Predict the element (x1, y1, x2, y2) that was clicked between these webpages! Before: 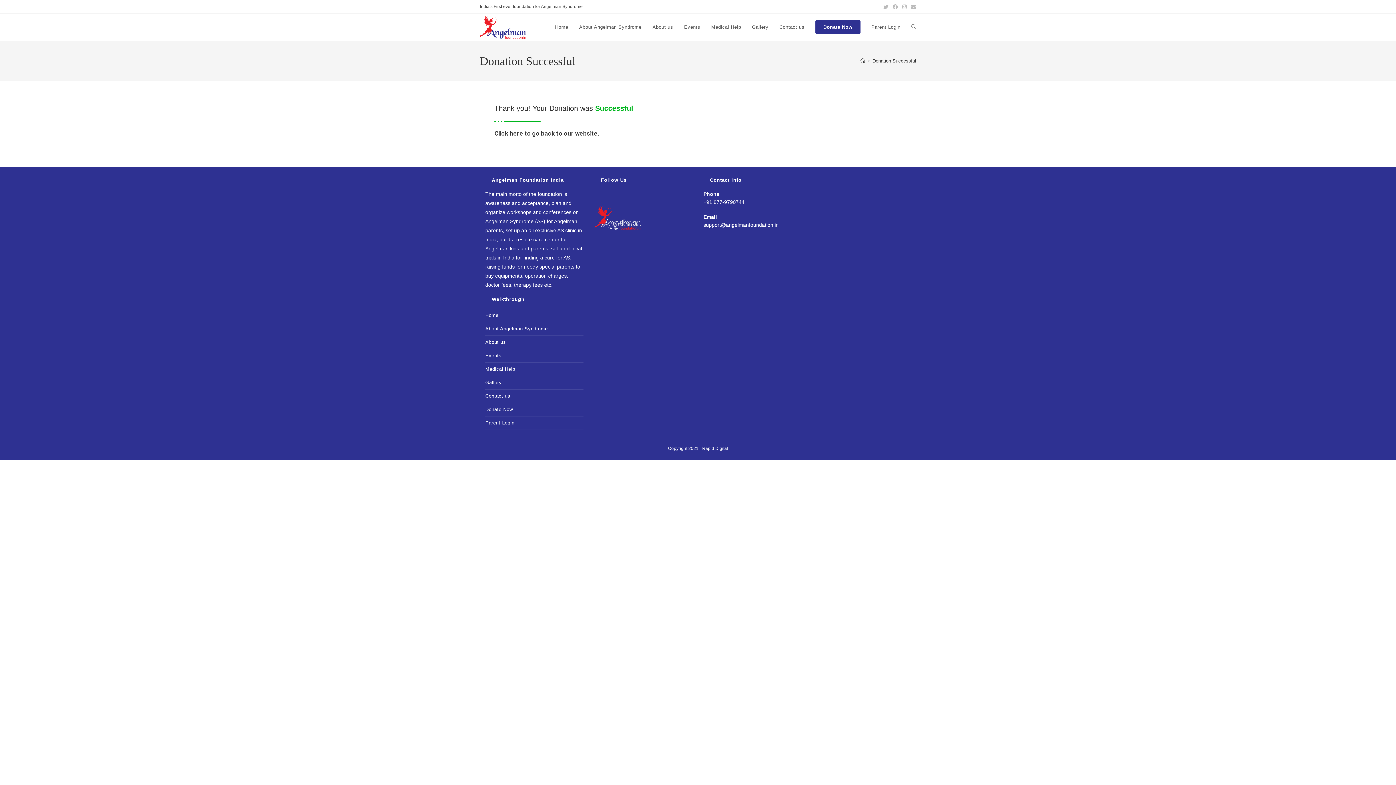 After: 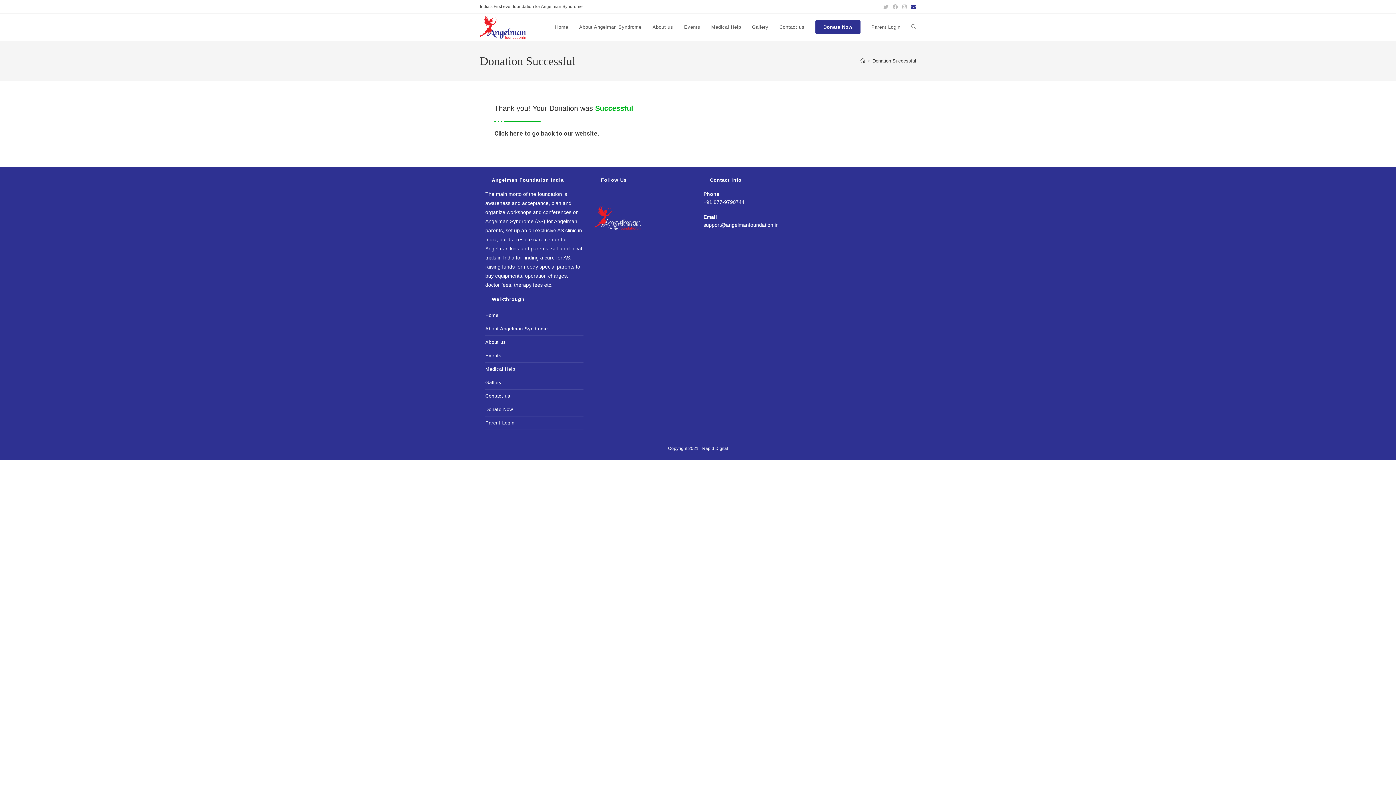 Action: bbox: (909, 3, 916, 10) label: Send email (opens in your application)